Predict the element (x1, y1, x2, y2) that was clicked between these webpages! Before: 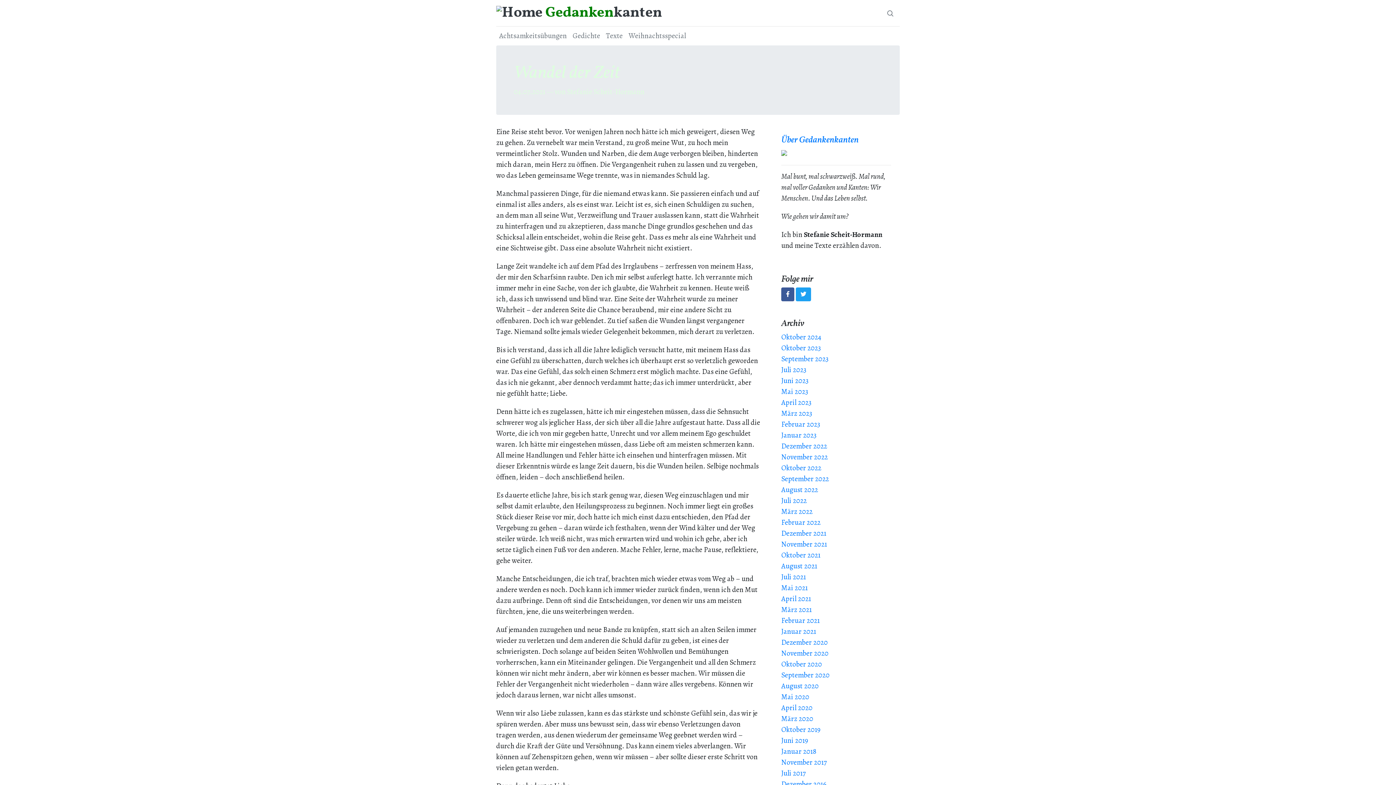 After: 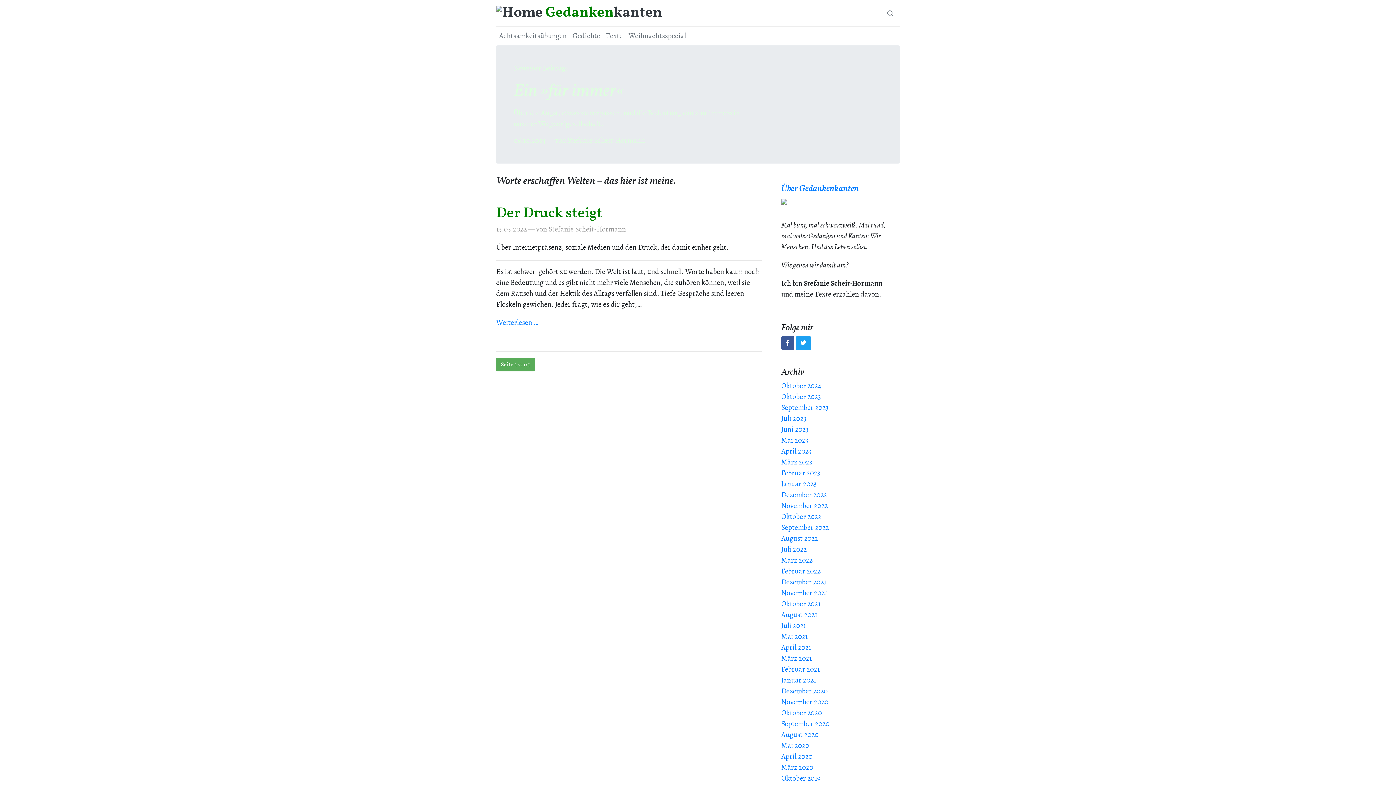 Action: bbox: (781, 506, 812, 516) label: März 2022